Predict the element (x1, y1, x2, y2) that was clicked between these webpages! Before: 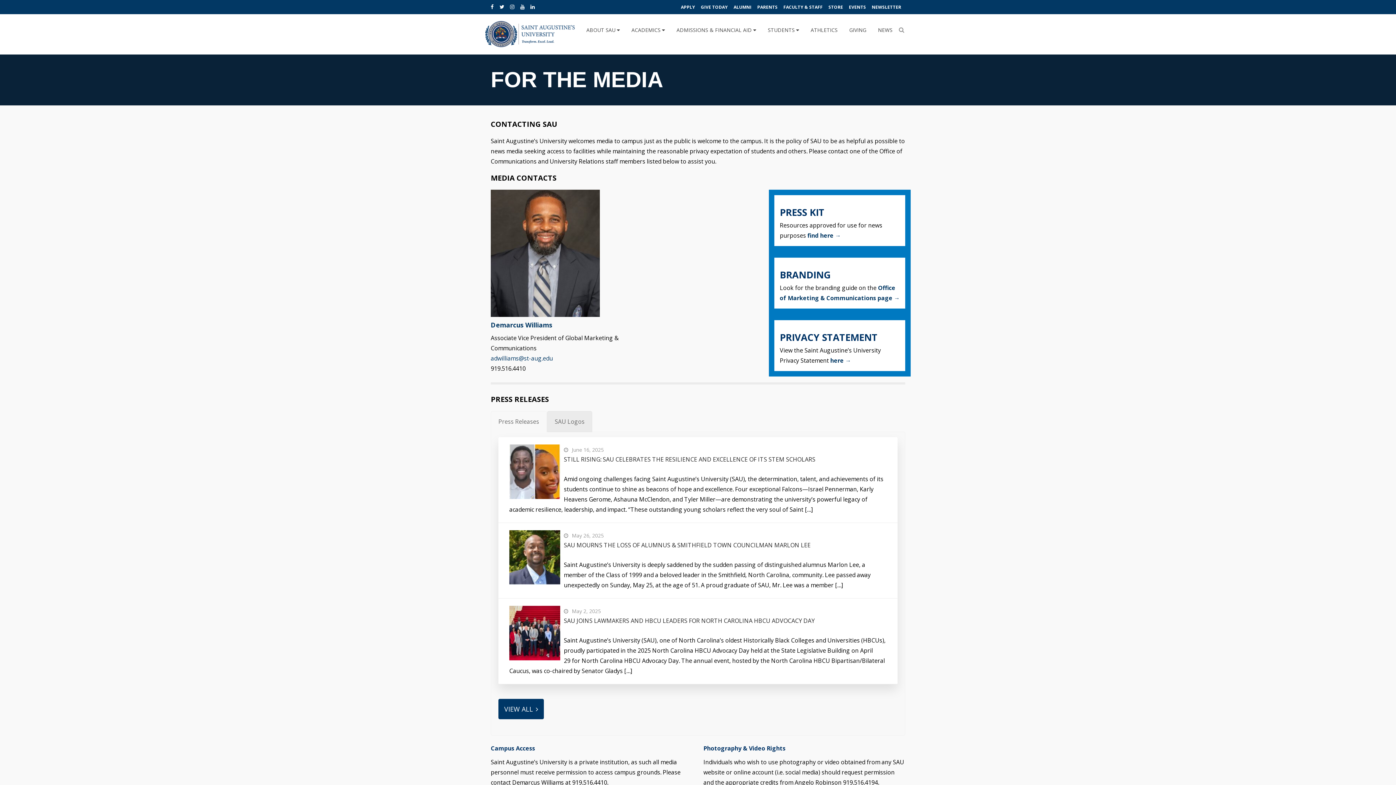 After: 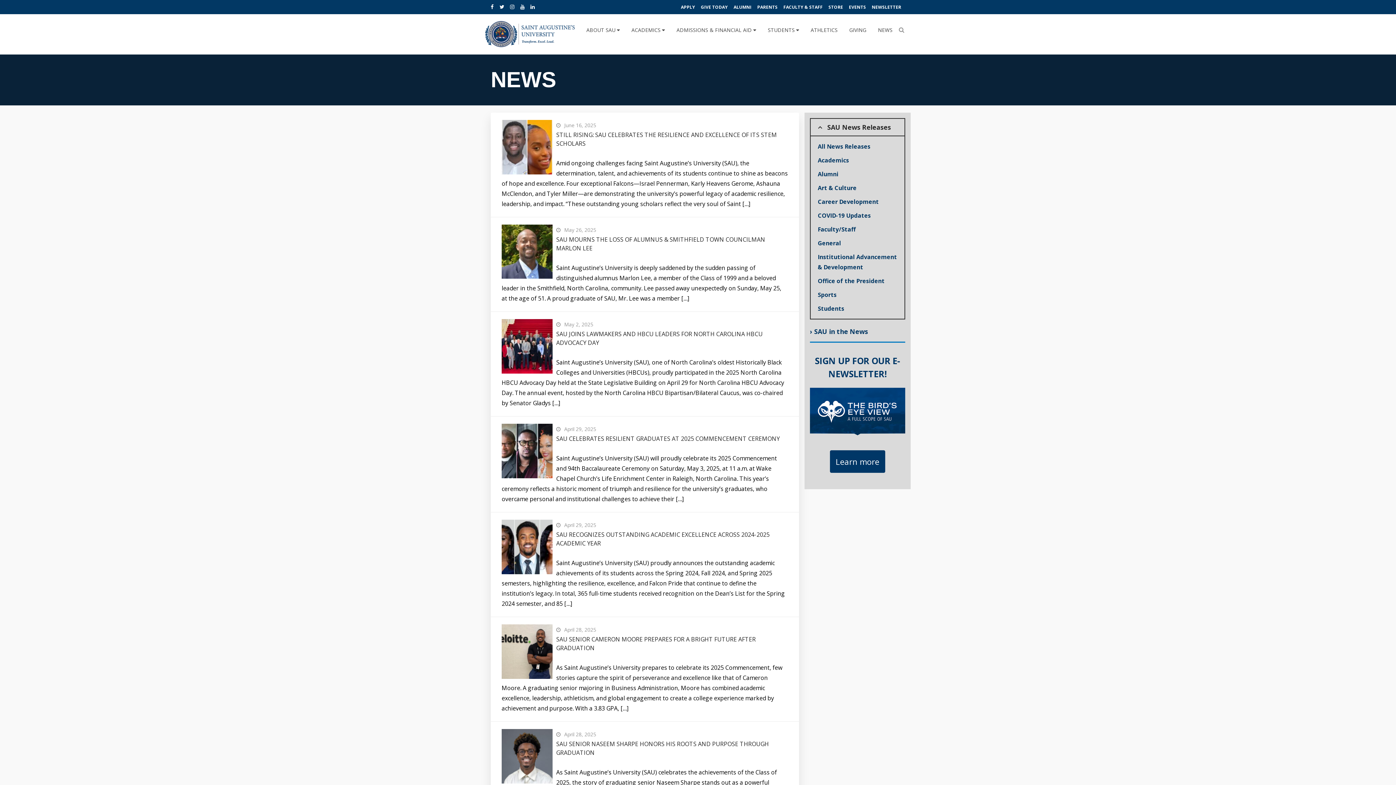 Action: bbox: (873, 19, 897, 40) label: NEWS